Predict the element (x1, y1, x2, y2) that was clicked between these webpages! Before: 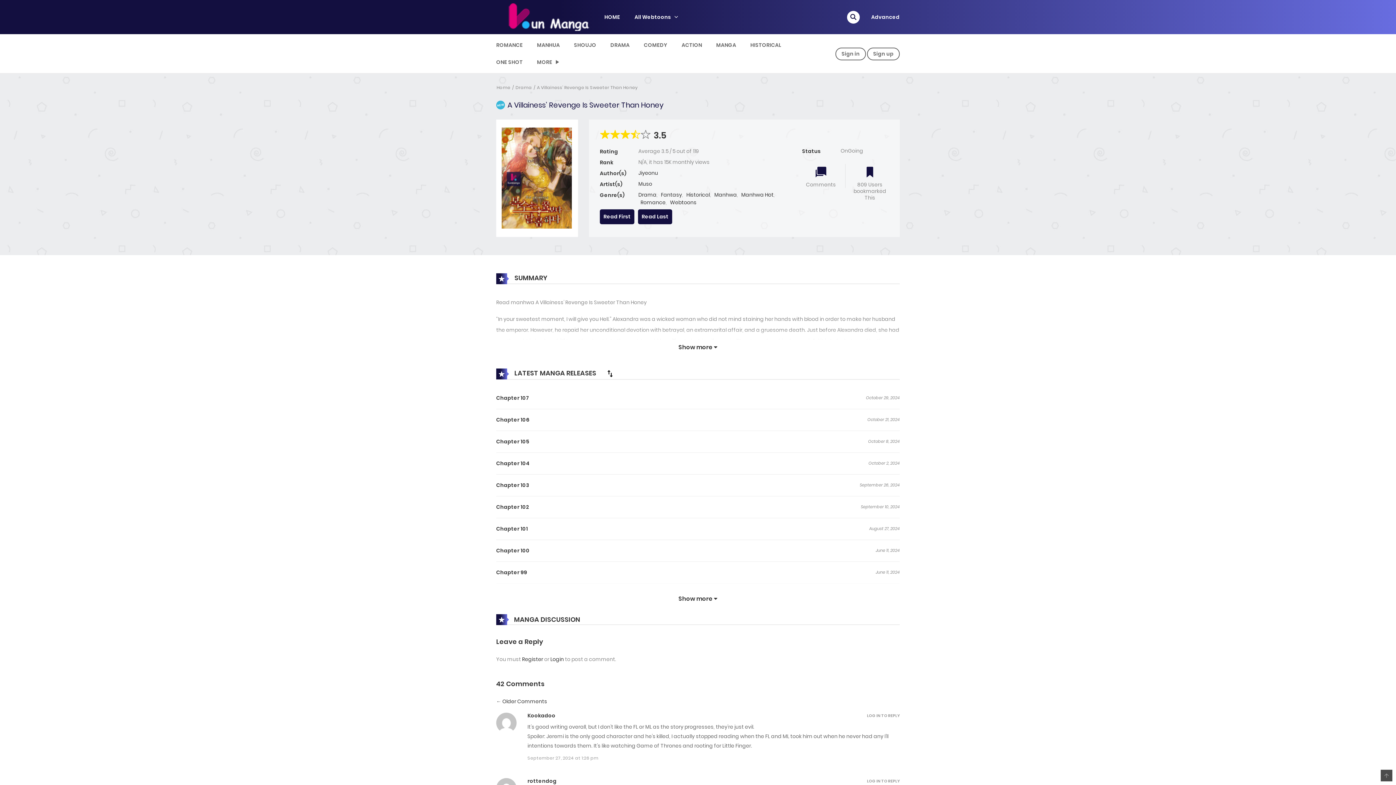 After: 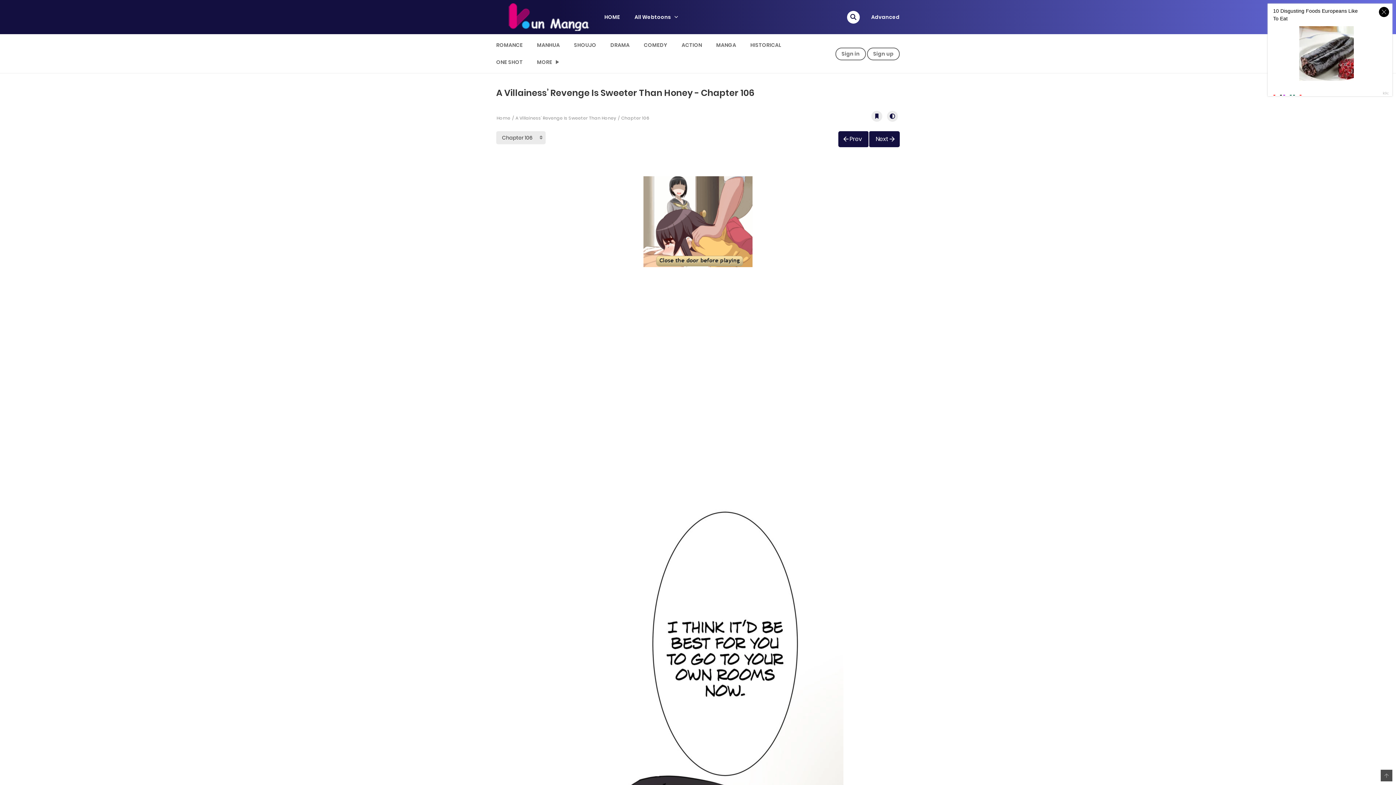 Action: bbox: (496, 409, 529, 431) label: Chapter 106